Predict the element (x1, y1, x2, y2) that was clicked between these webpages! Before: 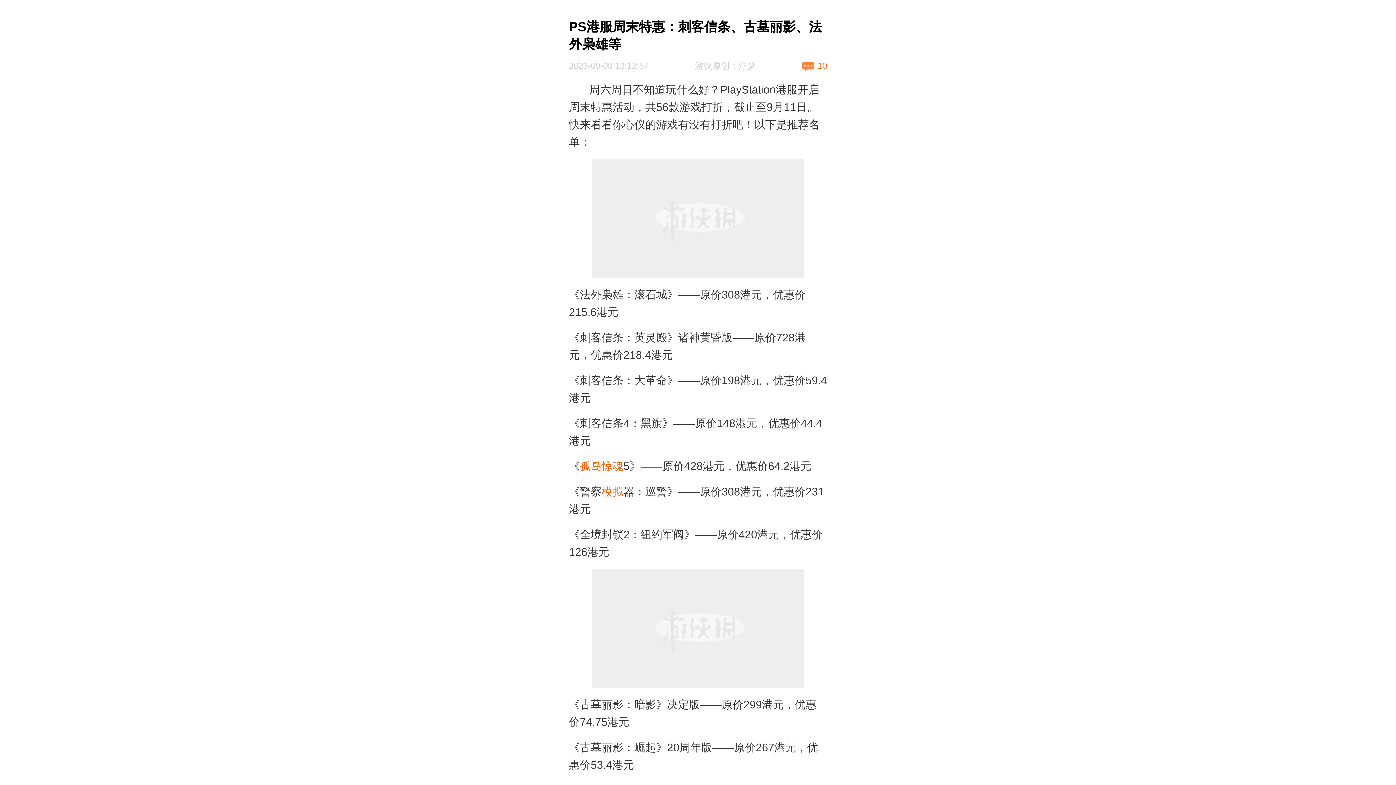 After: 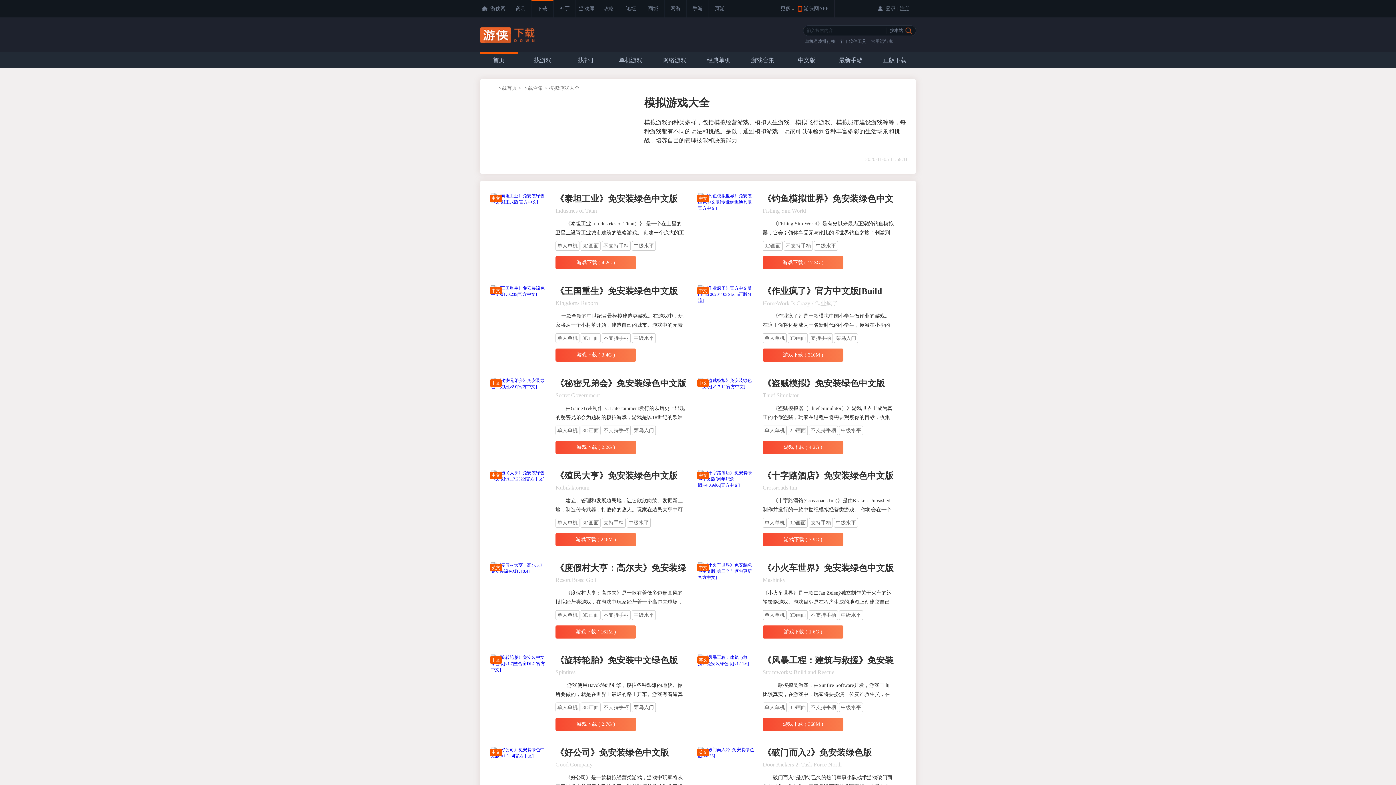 Action: bbox: (601, 485, 623, 497) label: 模拟